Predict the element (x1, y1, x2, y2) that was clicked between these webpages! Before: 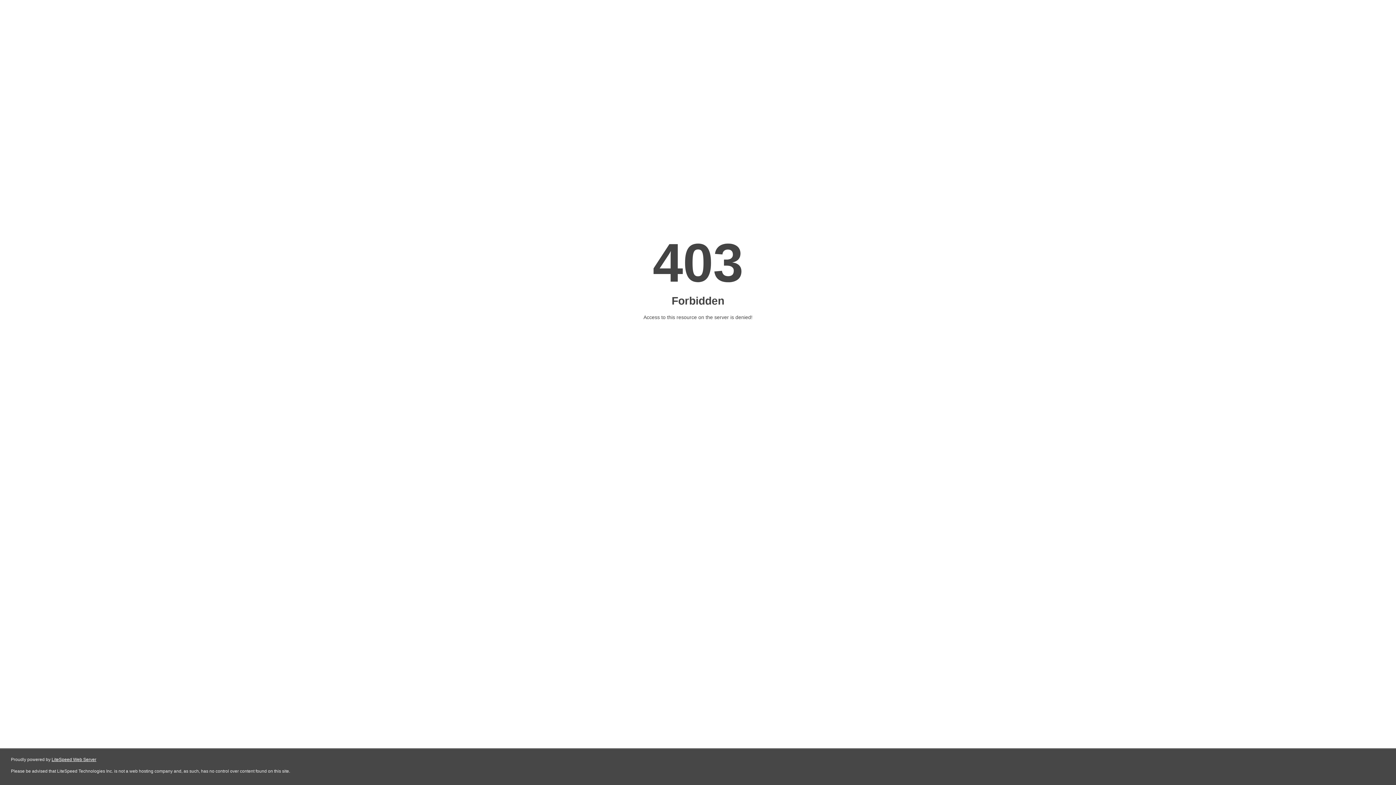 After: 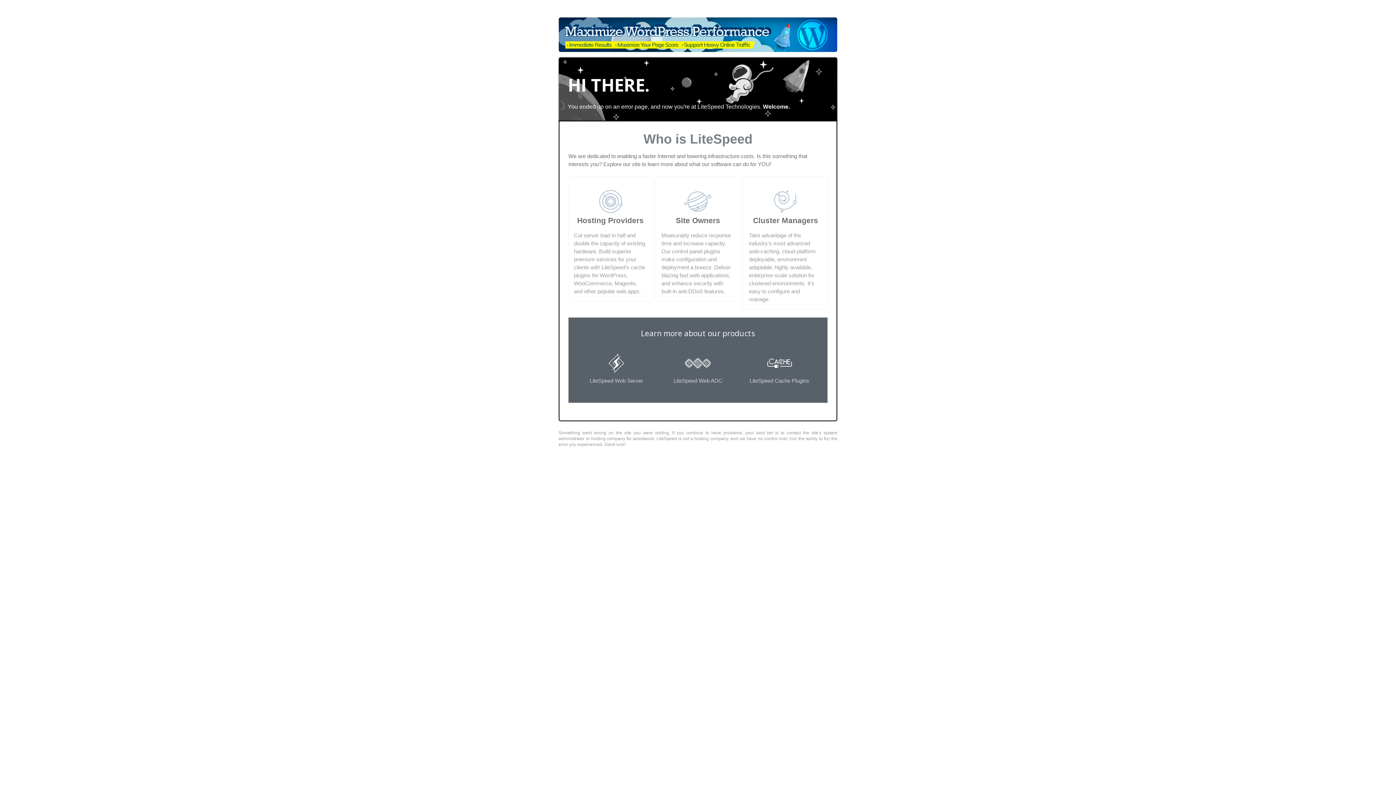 Action: bbox: (51, 757, 96, 762) label: LiteSpeed Web Server